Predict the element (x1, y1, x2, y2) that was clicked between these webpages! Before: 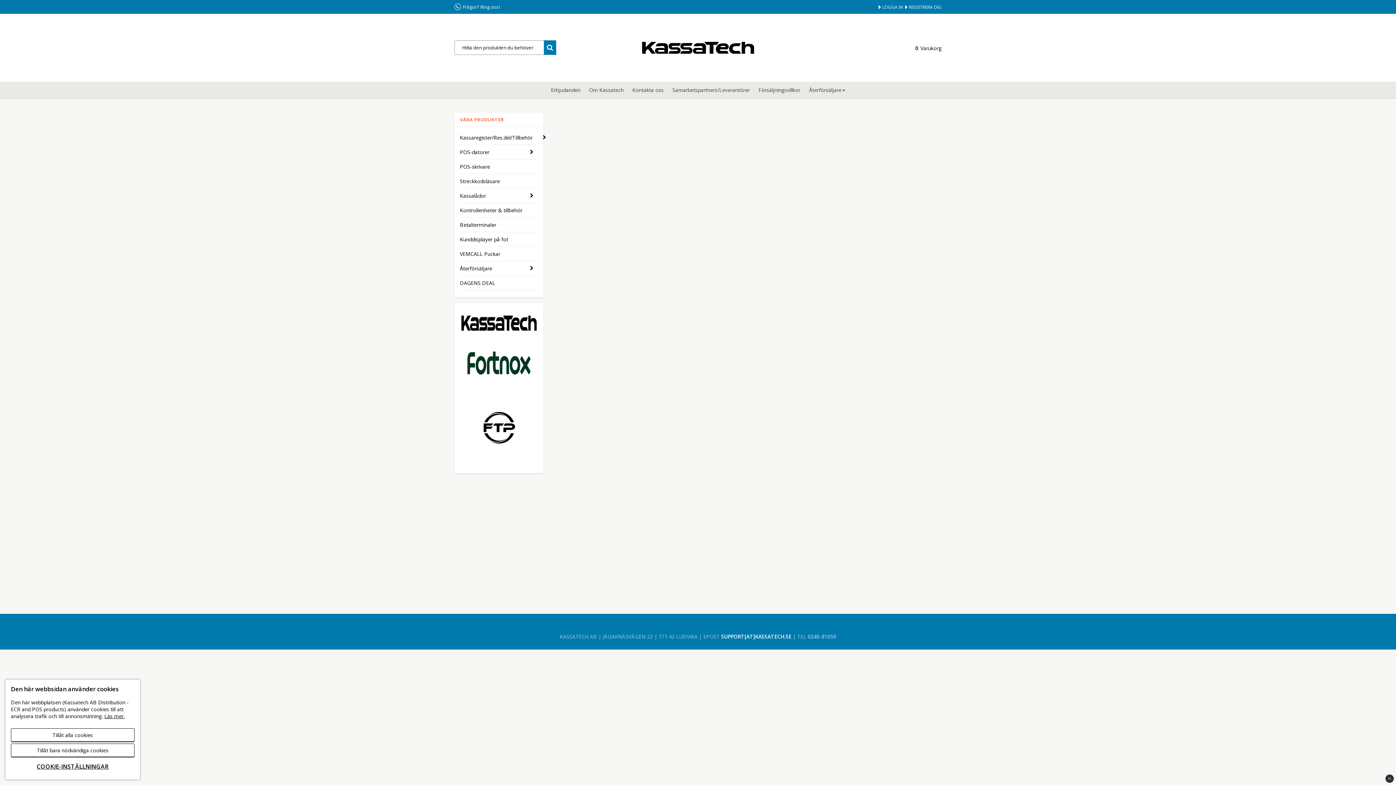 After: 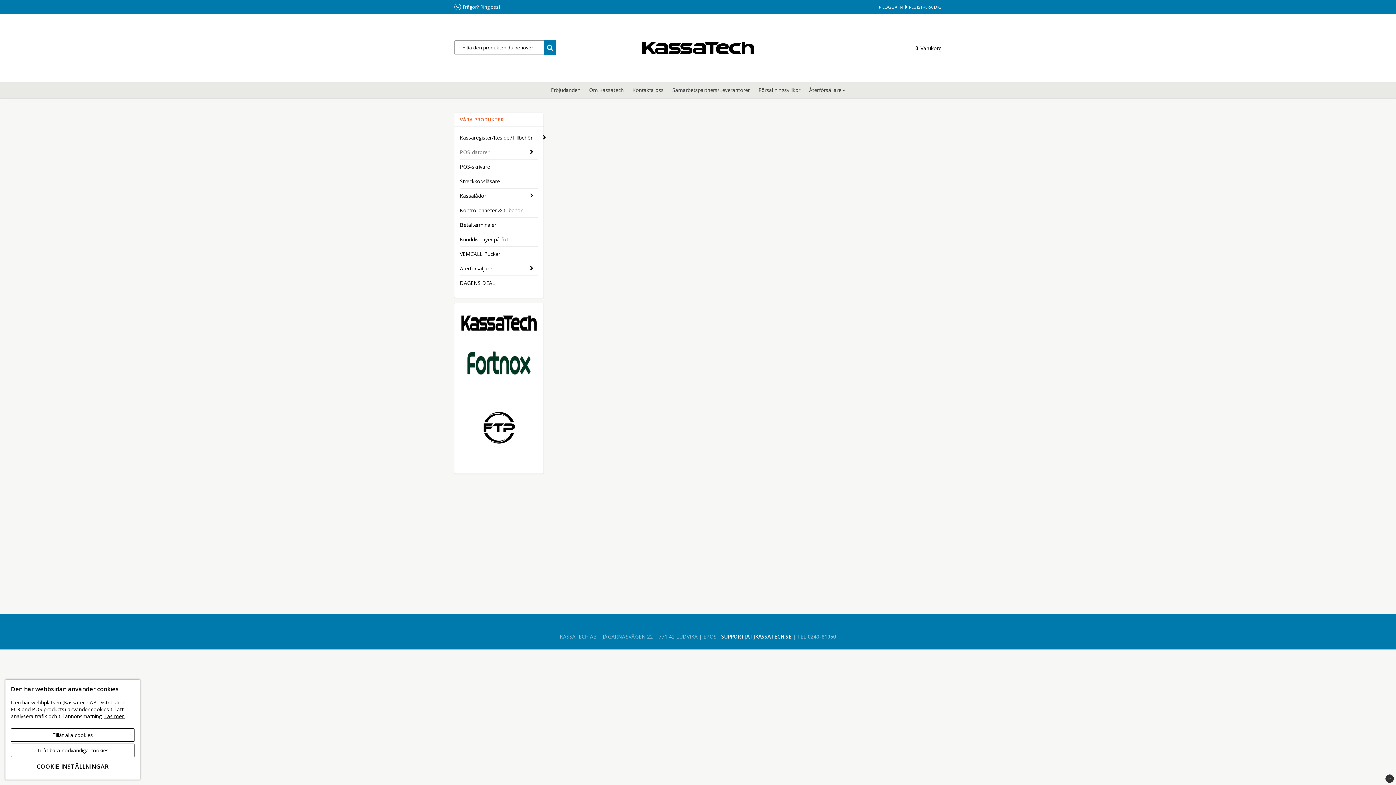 Action: label: POS-datorer bbox: (460, 144, 525, 159)